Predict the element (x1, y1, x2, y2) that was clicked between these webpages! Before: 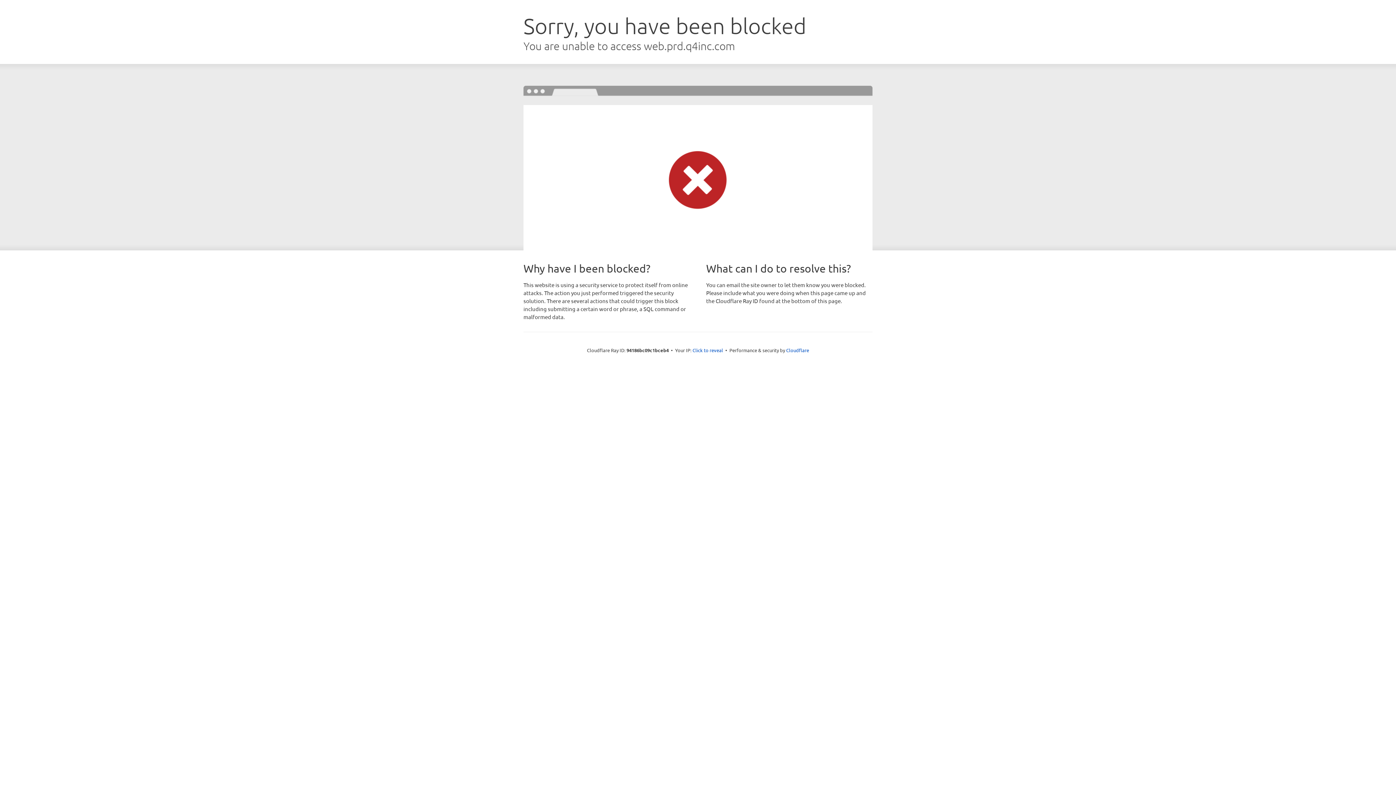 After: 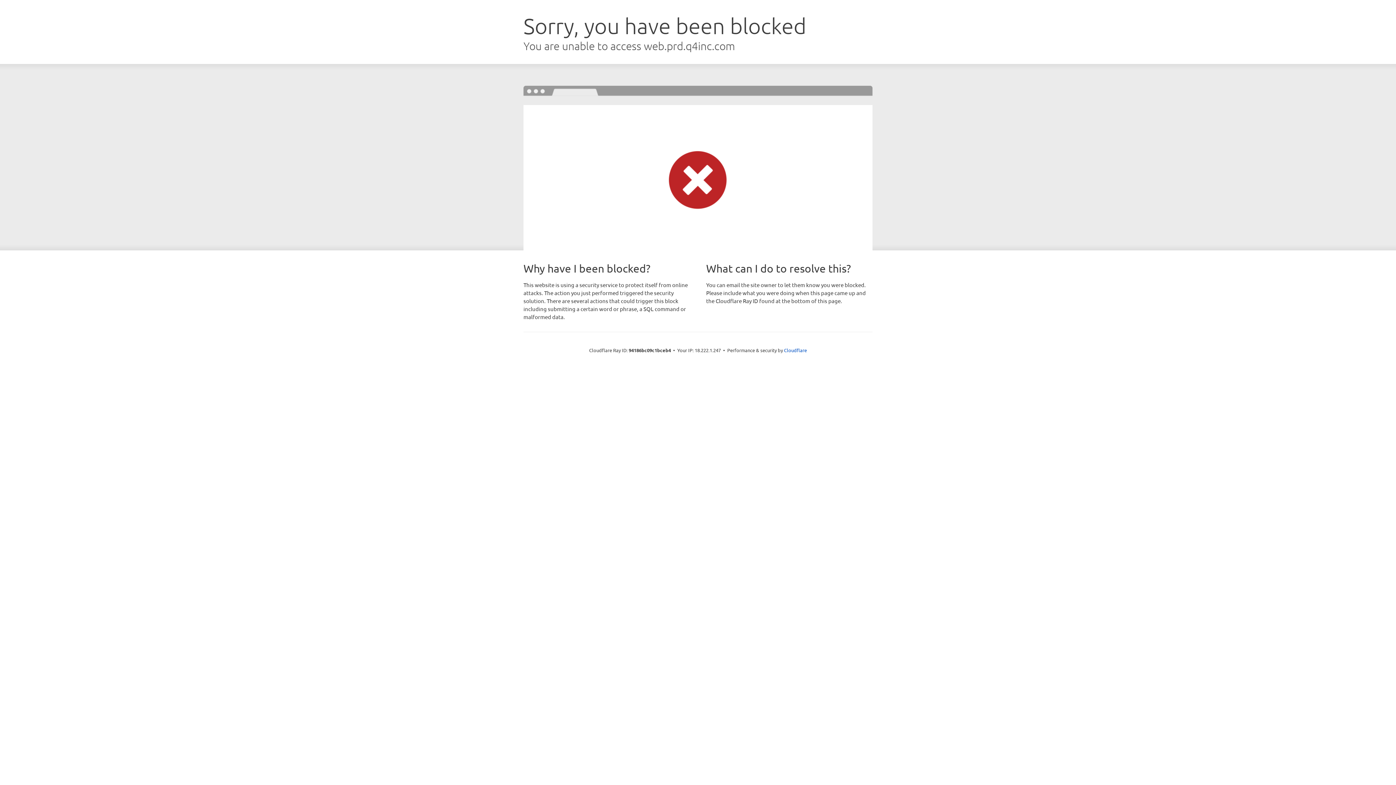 Action: bbox: (692, 346, 723, 353) label: Click to reveal